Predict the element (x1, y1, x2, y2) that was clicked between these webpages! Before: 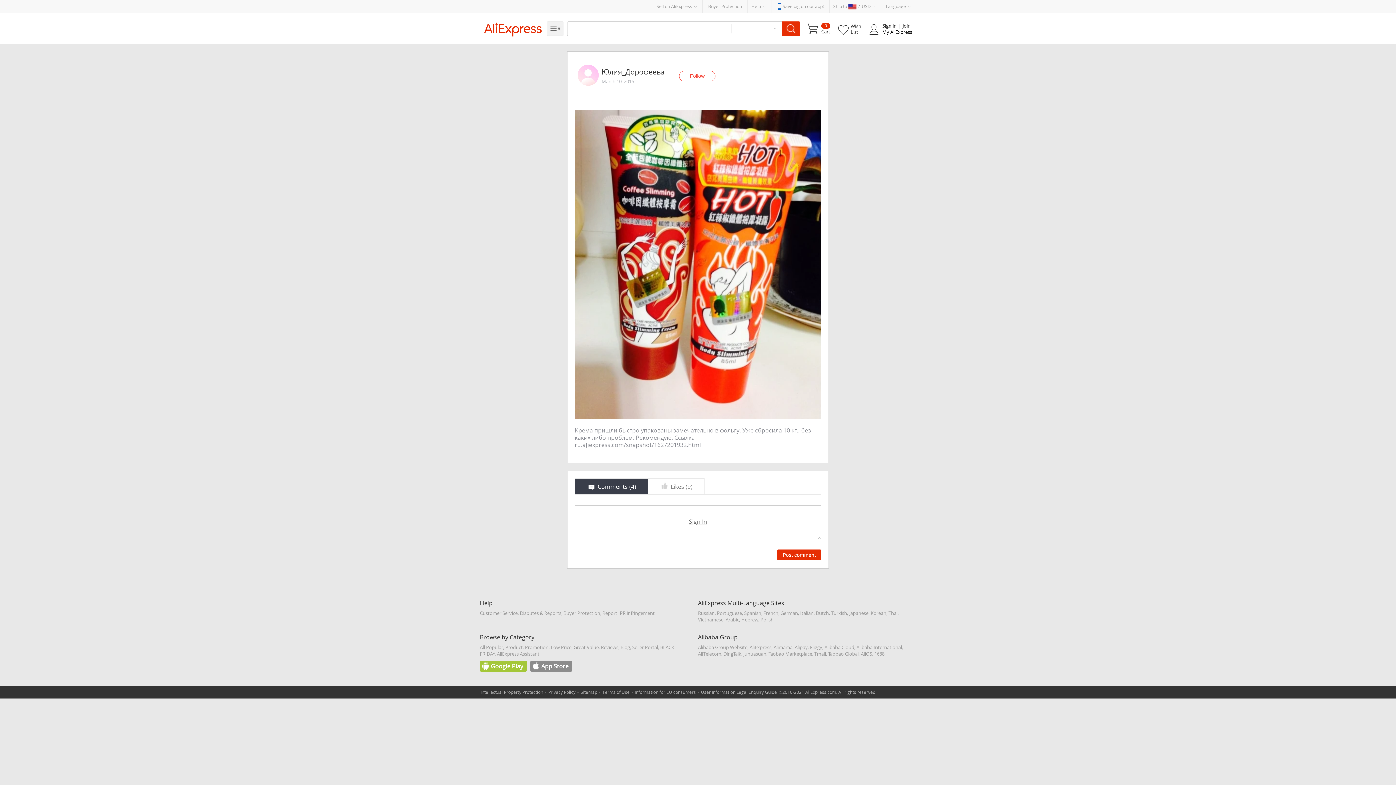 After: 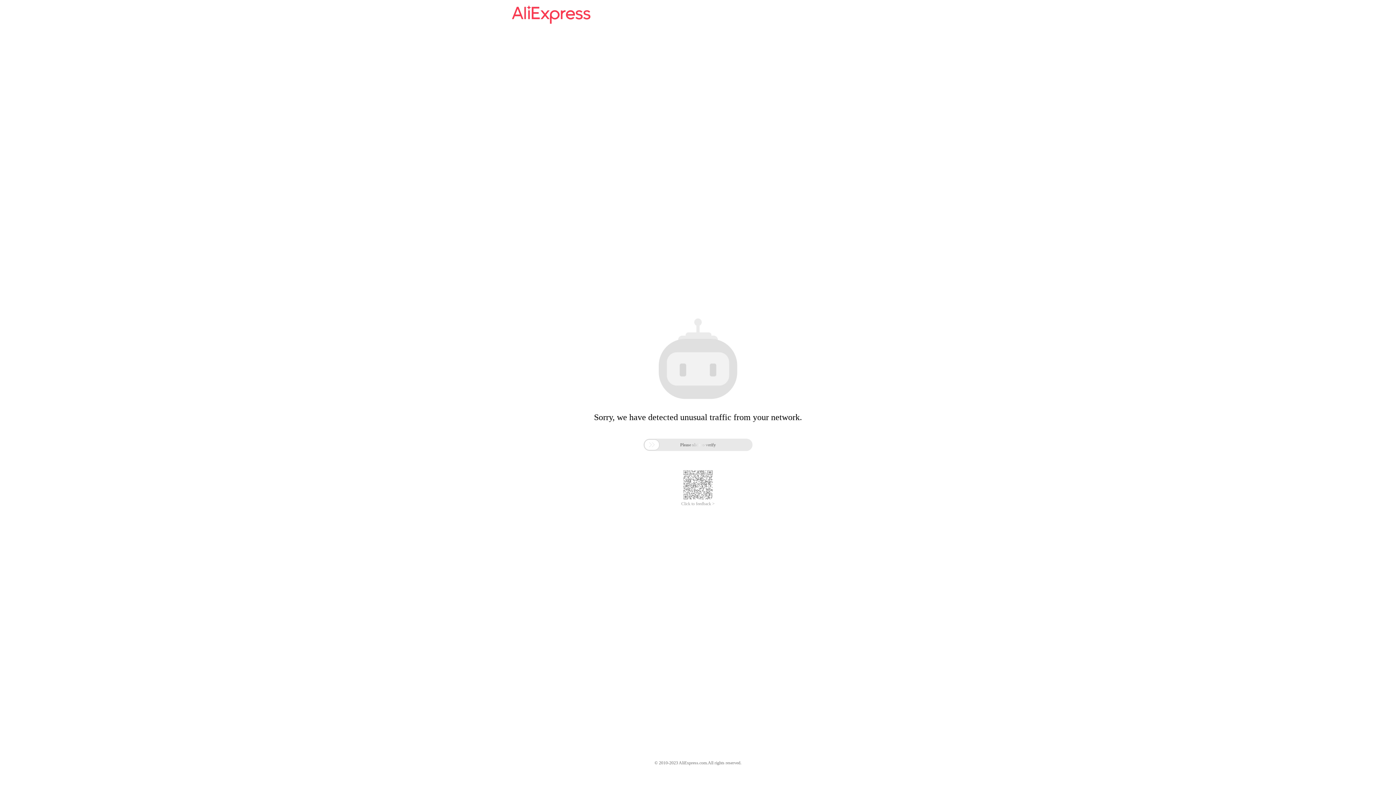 Action: label: Dutch bbox: (816, 610, 829, 616)